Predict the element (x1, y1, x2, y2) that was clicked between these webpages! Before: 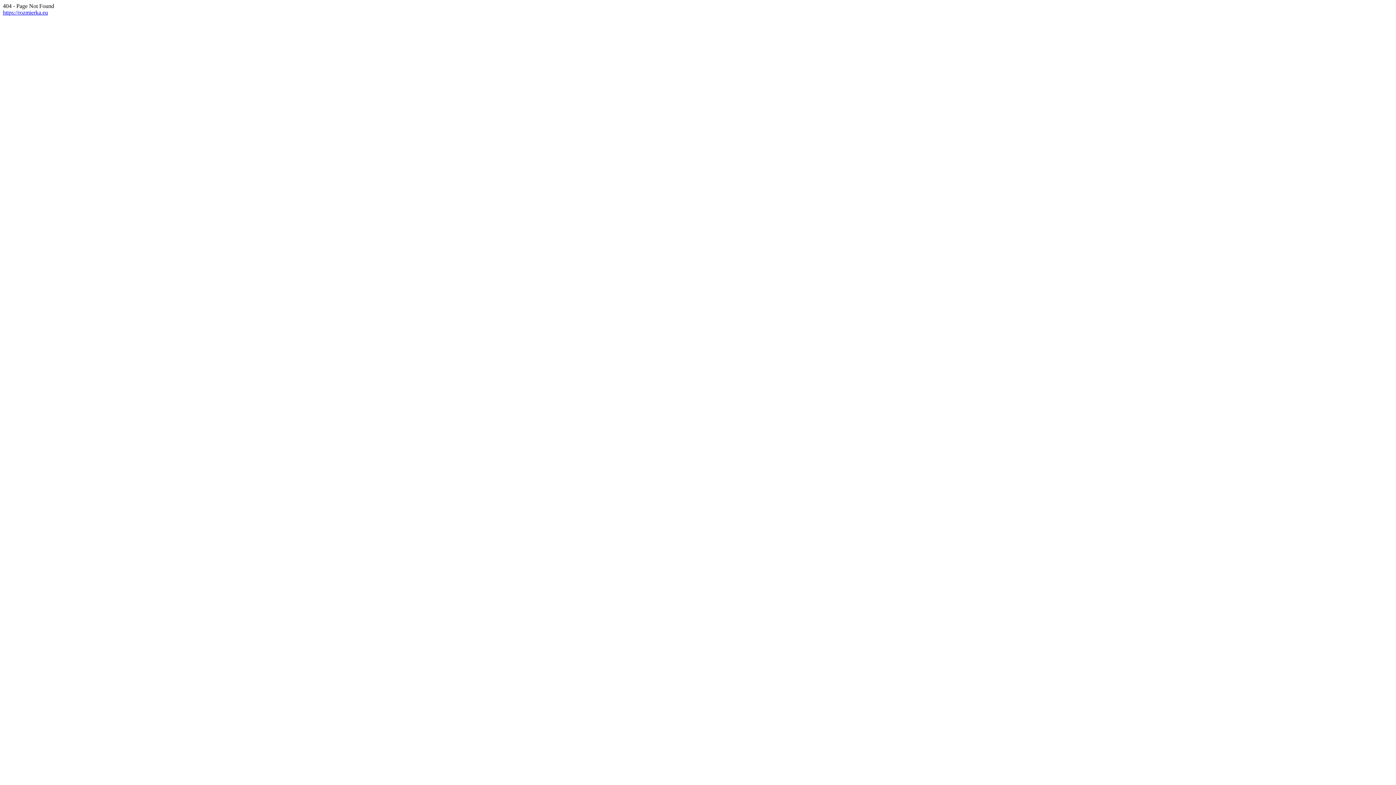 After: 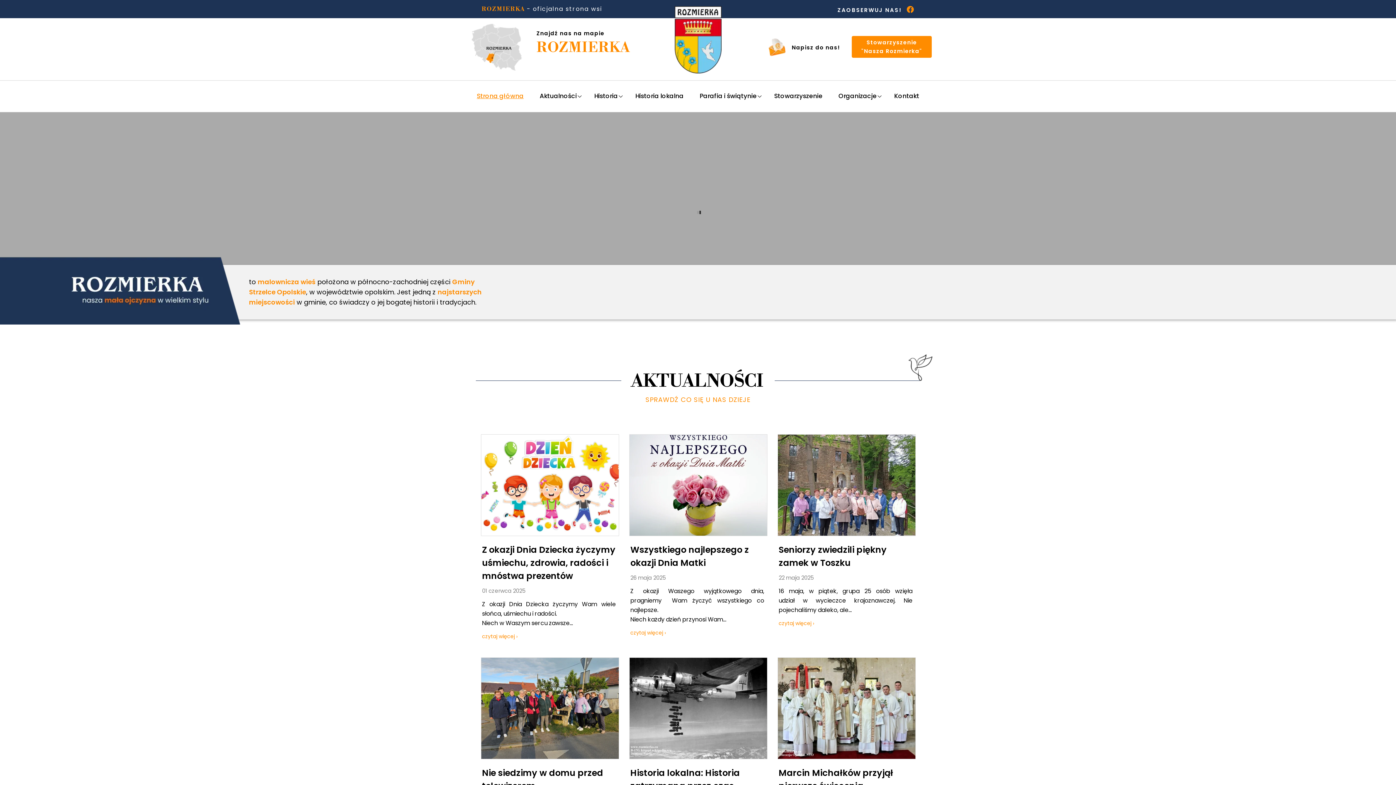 Action: bbox: (2, 9, 48, 15) label: https://rozmierka.eu